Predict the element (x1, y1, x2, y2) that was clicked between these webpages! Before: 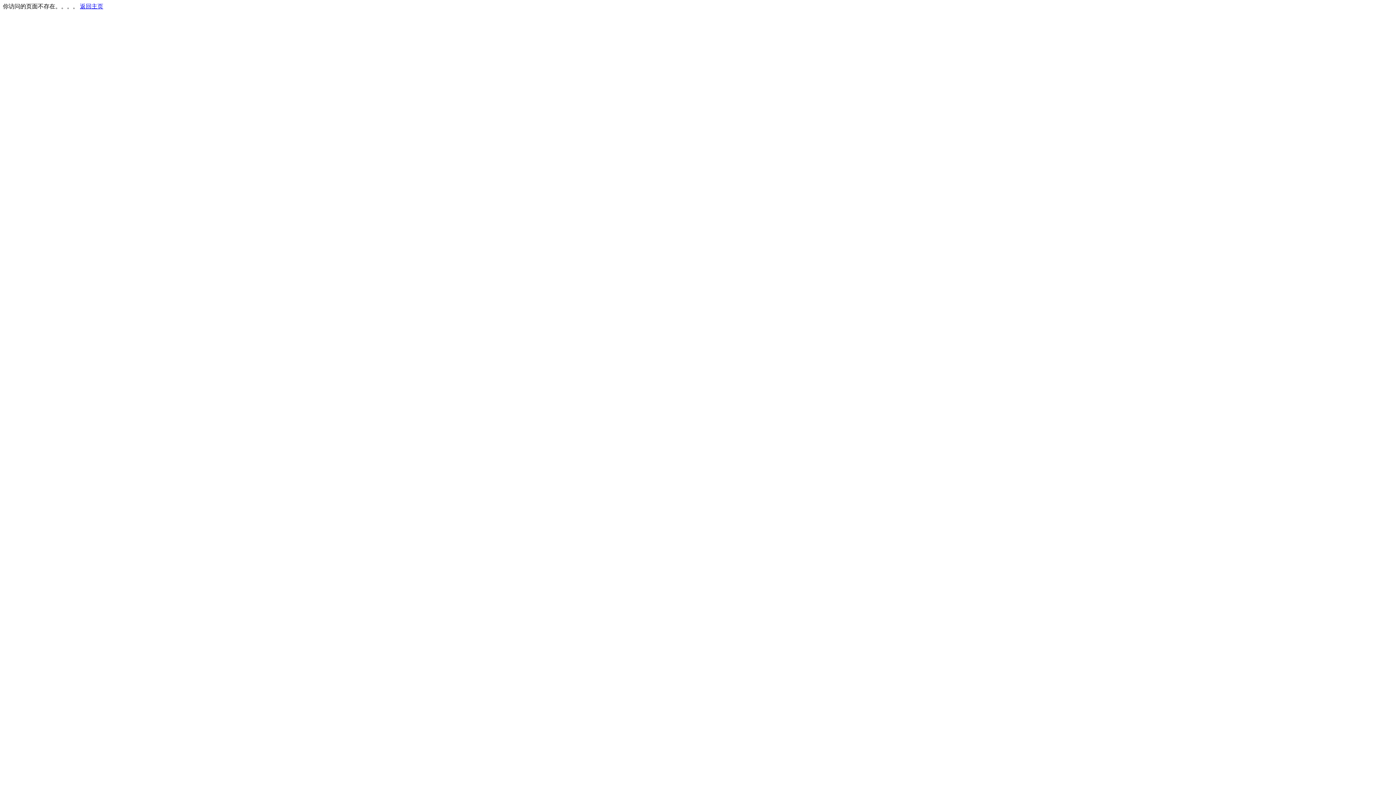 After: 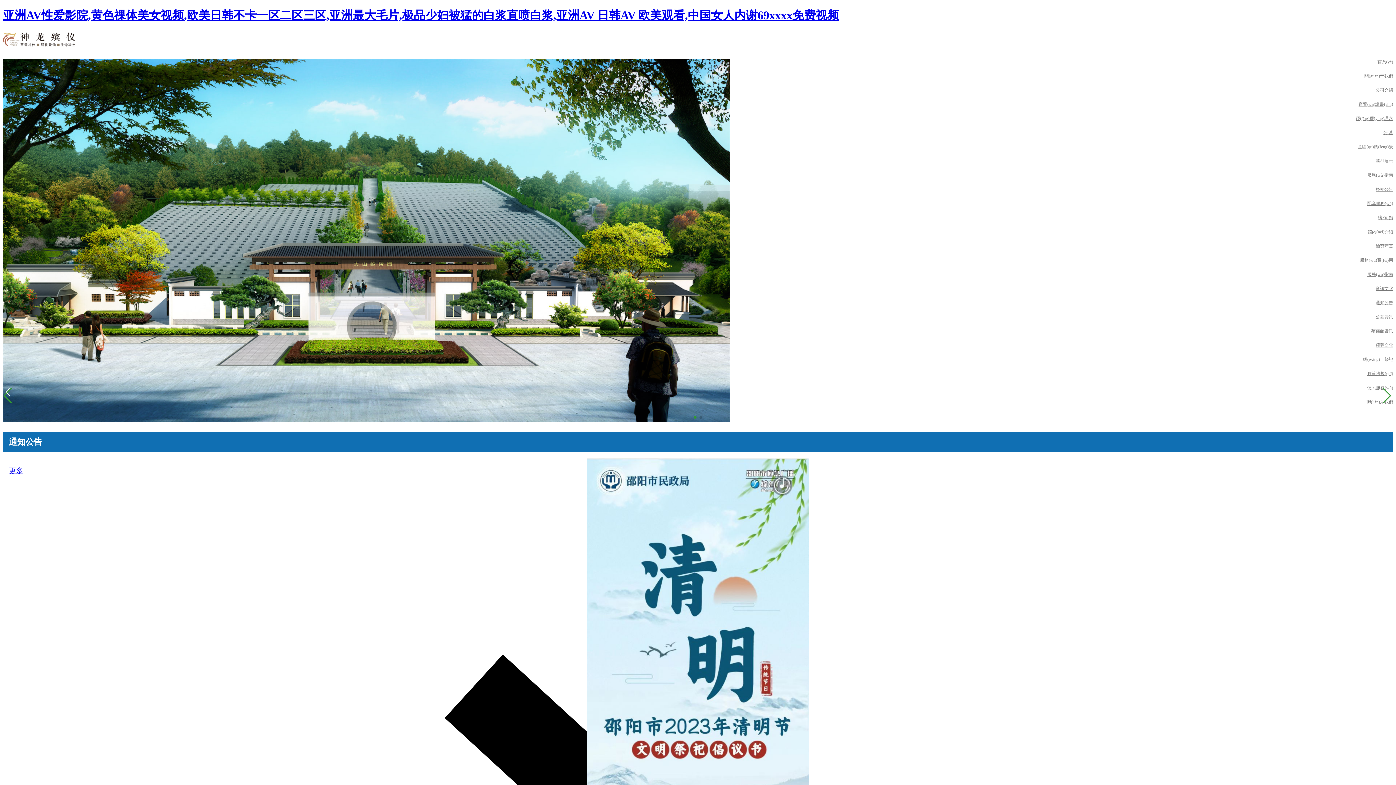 Action: label: 返回主页 bbox: (80, 3, 103, 9)